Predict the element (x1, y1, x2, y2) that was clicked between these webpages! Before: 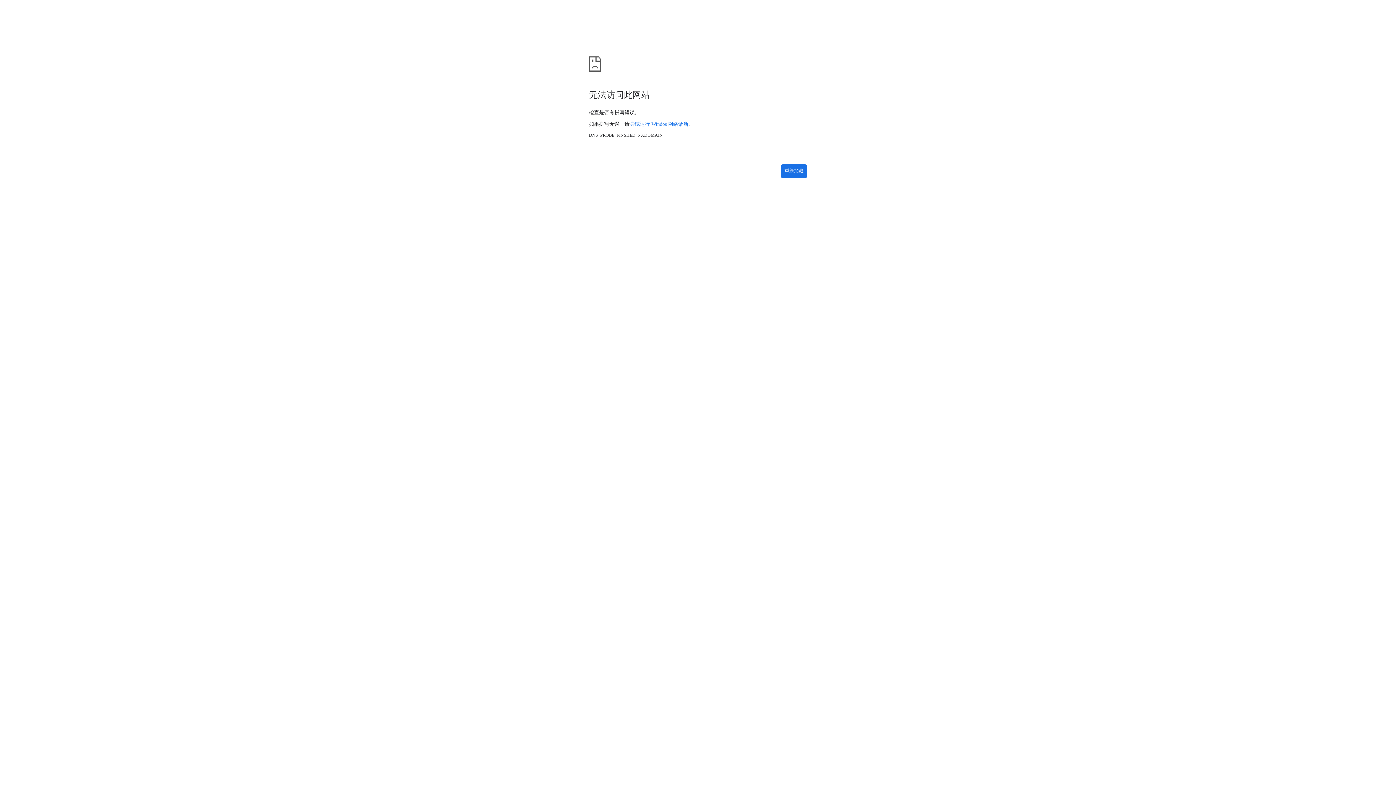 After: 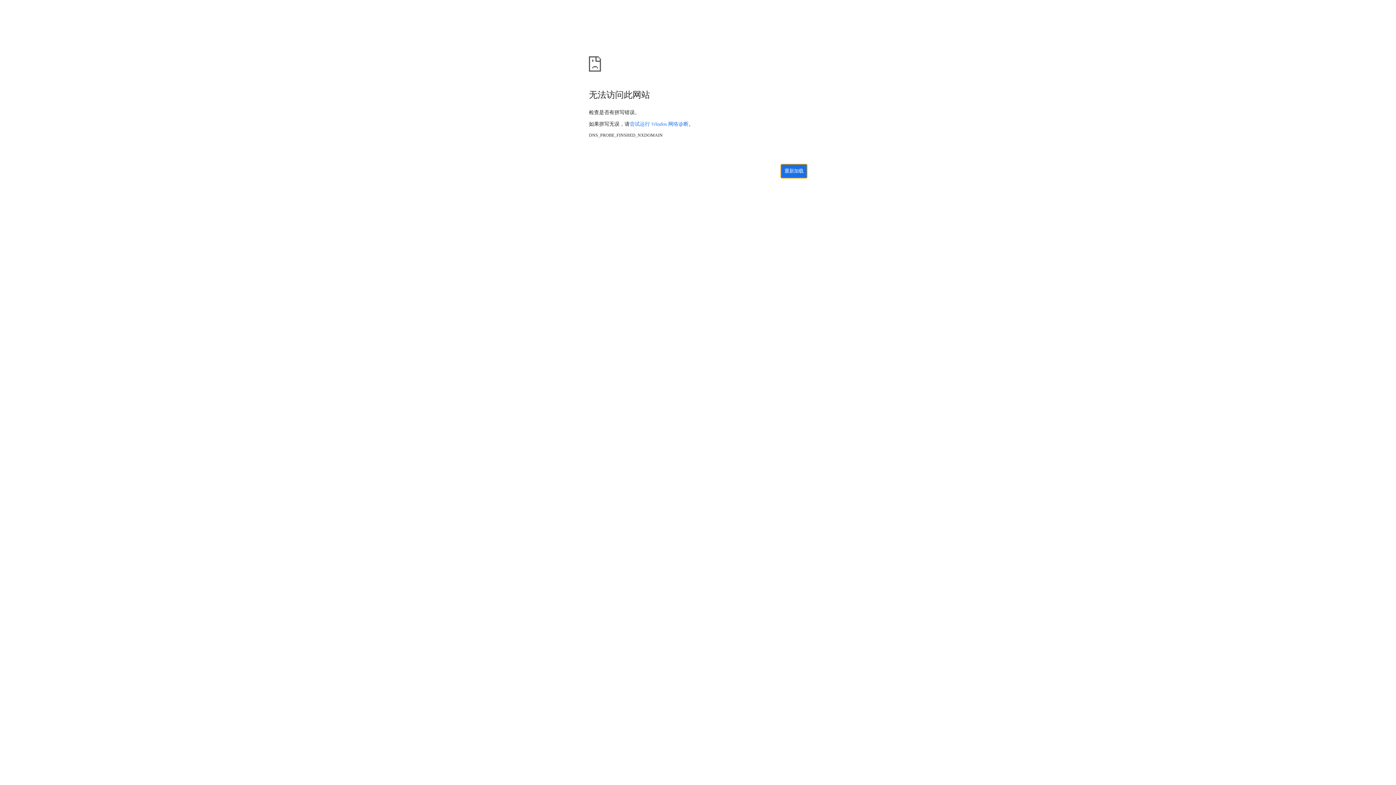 Action: bbox: (781, 164, 807, 178) label: 重新加载